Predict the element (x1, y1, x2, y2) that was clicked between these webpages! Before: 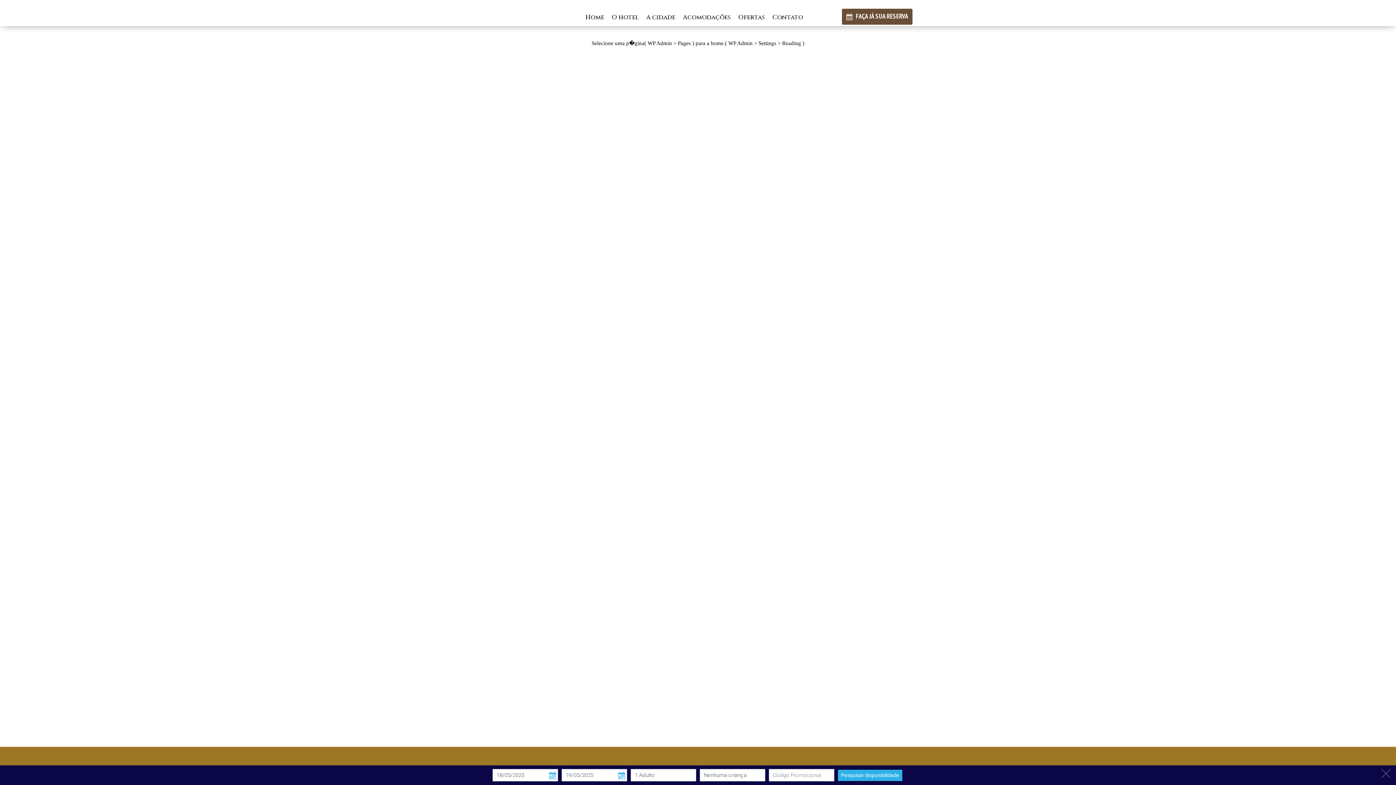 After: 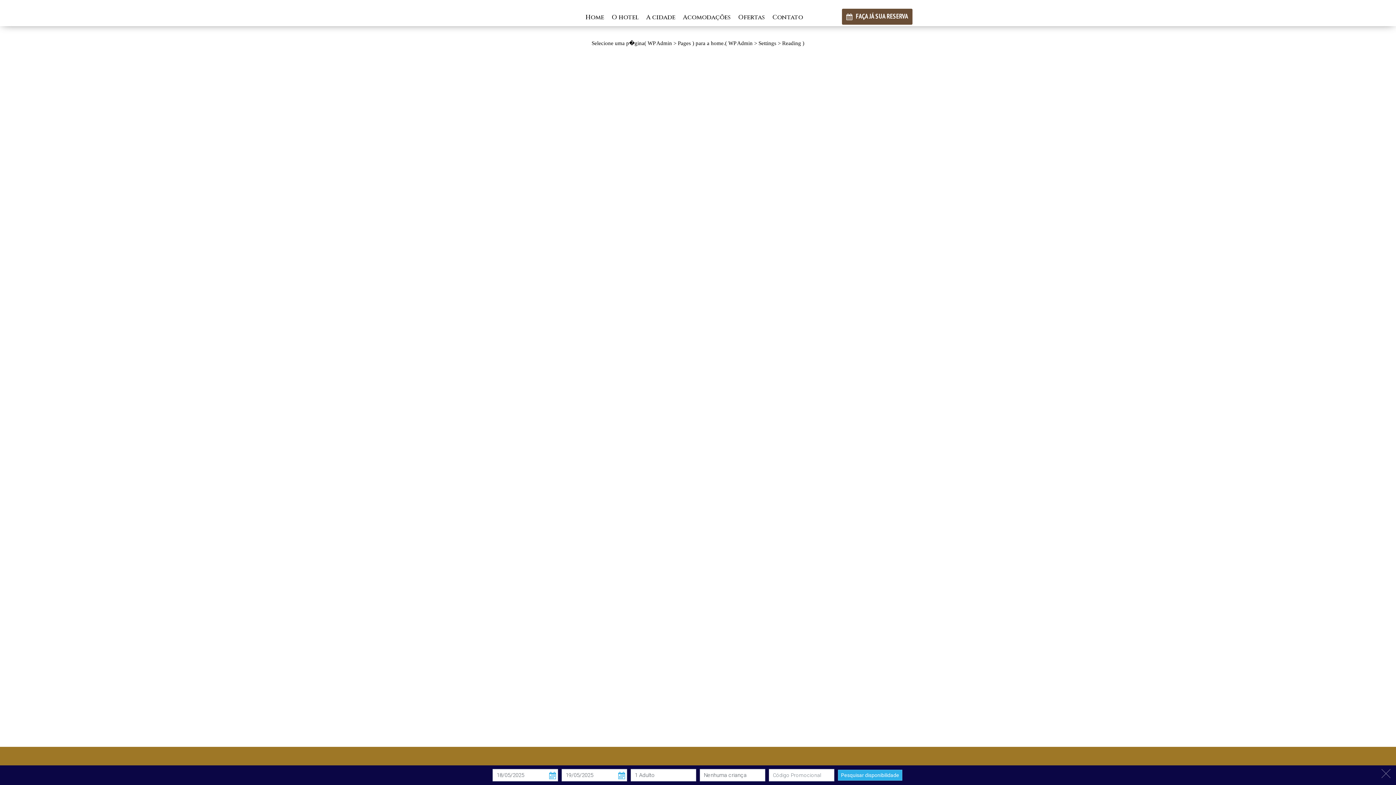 Action: bbox: (838, 770, 902, 781) label: Pesquisar disponibilidade